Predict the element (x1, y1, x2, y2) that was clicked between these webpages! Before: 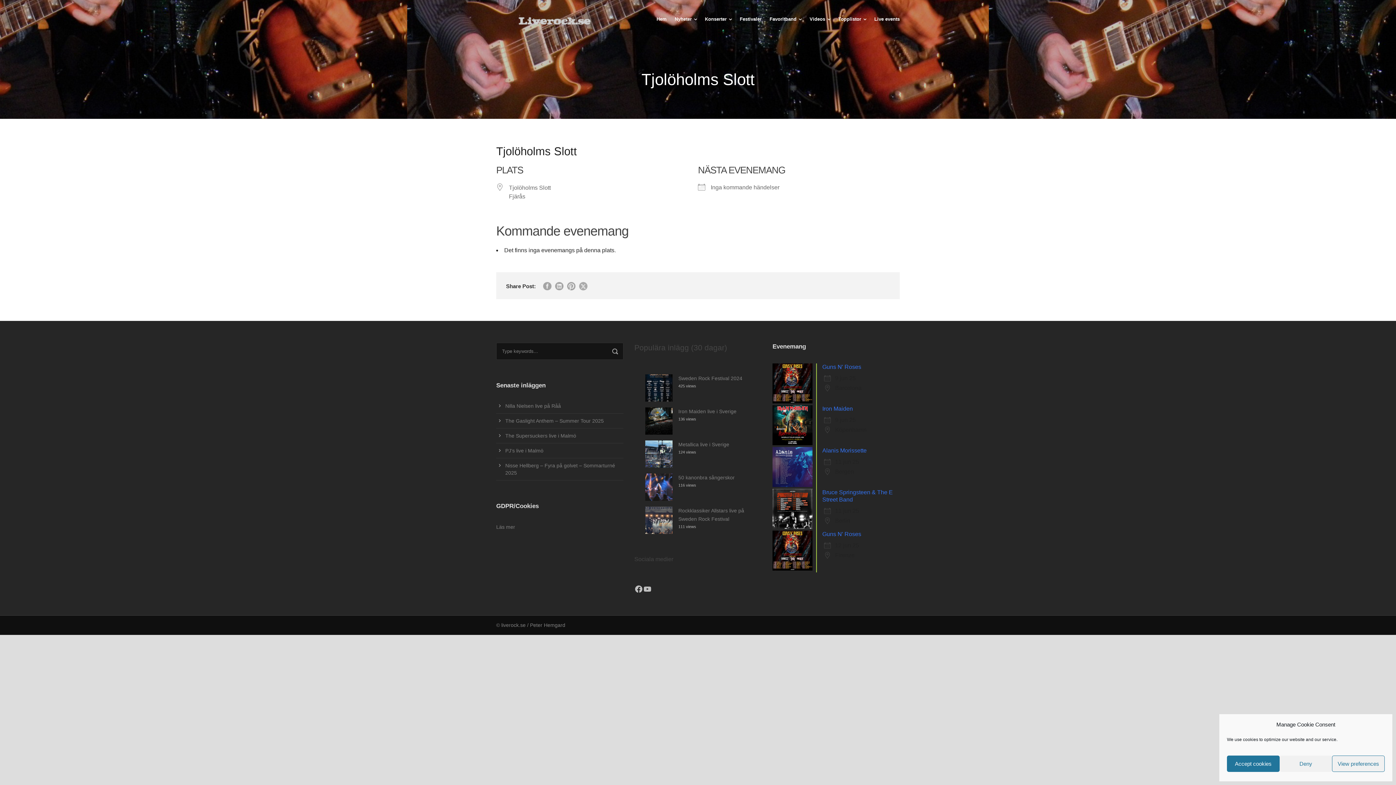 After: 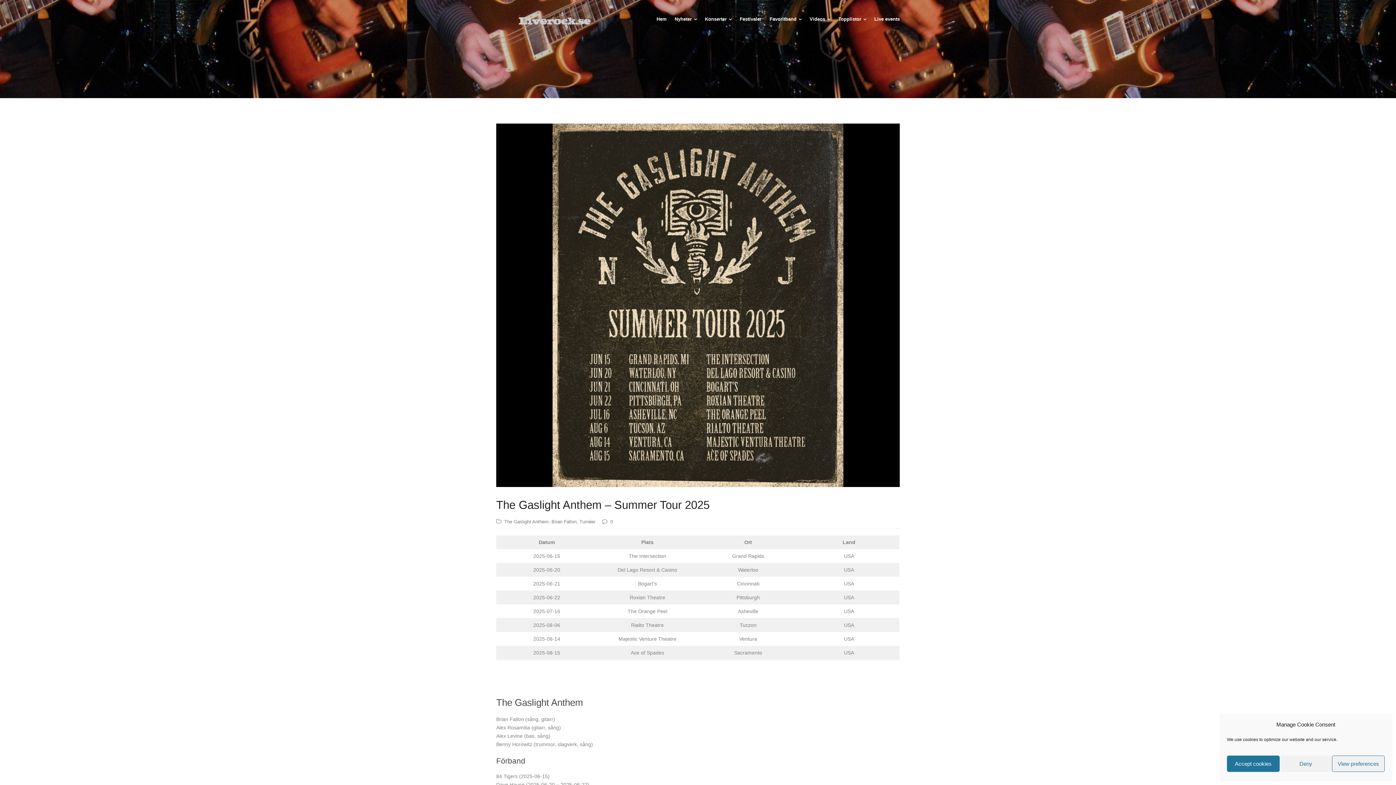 Action: bbox: (505, 418, 604, 424) label: The Gaslight Anthem – Summer Tour 2025